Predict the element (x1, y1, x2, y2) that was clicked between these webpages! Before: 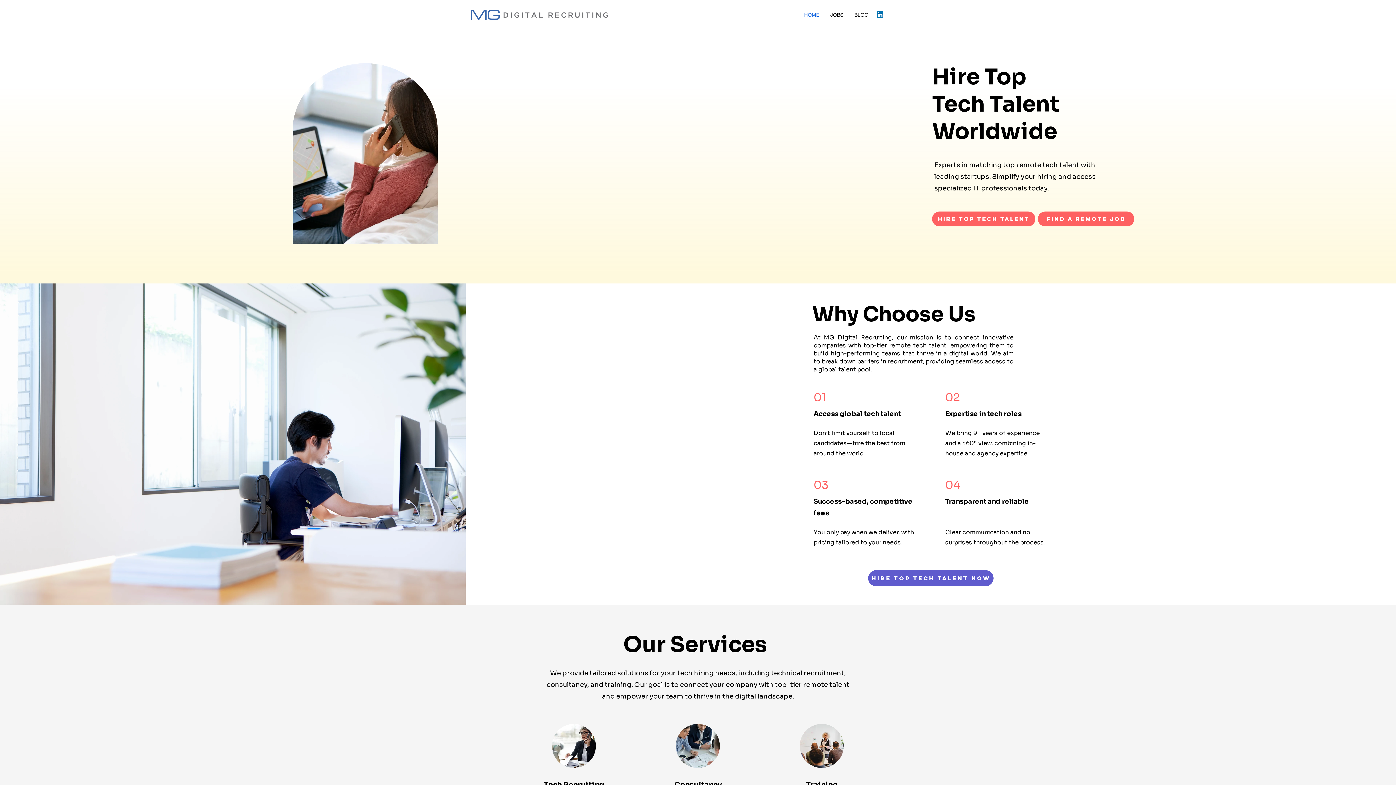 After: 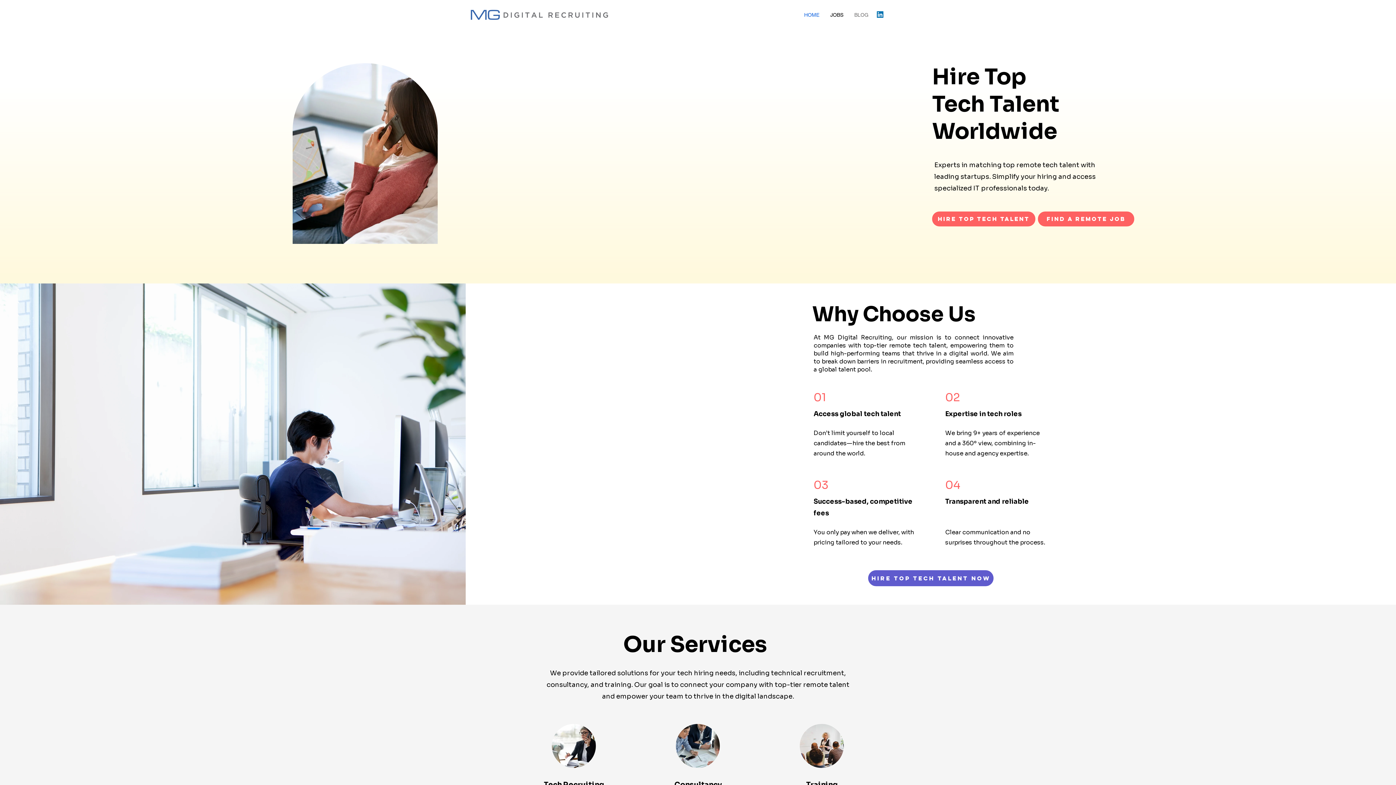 Action: bbox: (849, 11, 874, 18) label: BLOG